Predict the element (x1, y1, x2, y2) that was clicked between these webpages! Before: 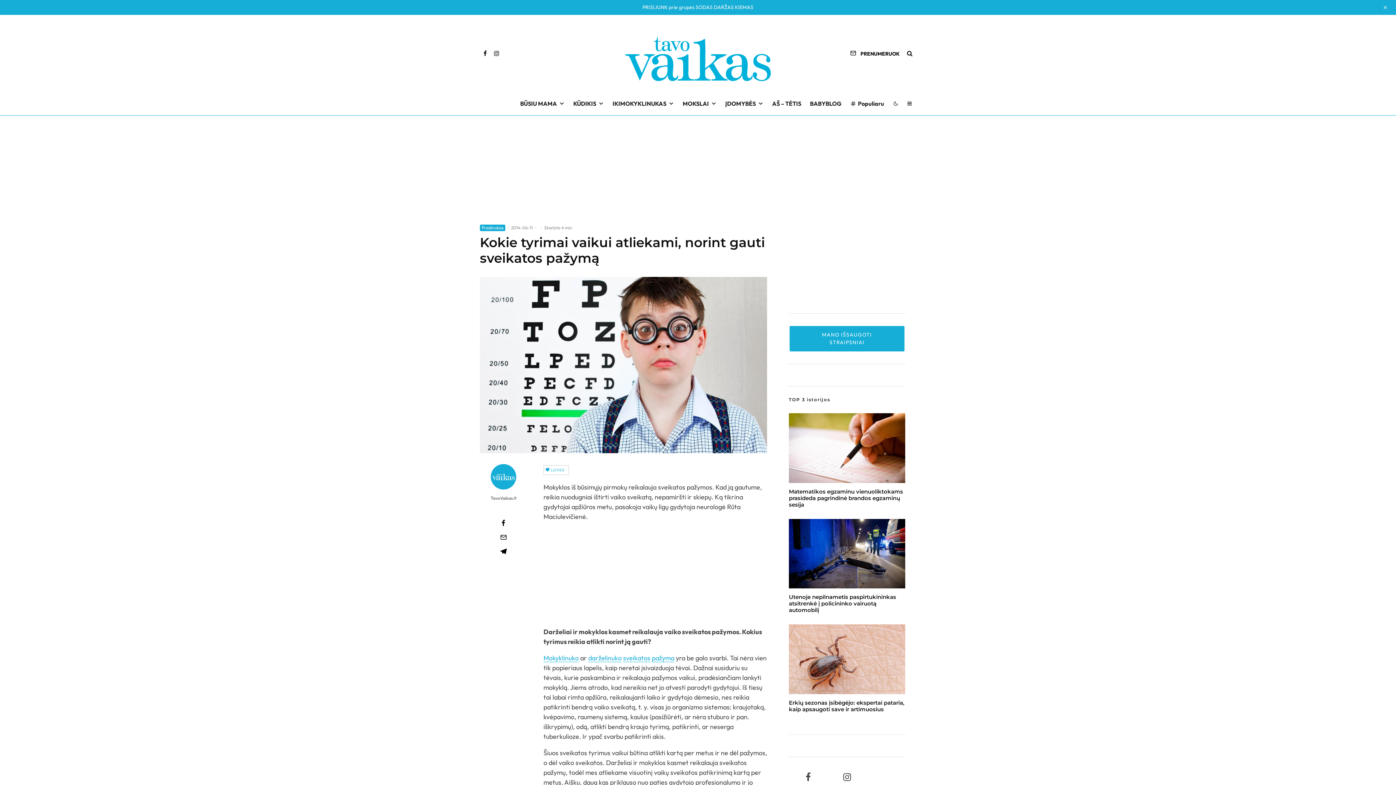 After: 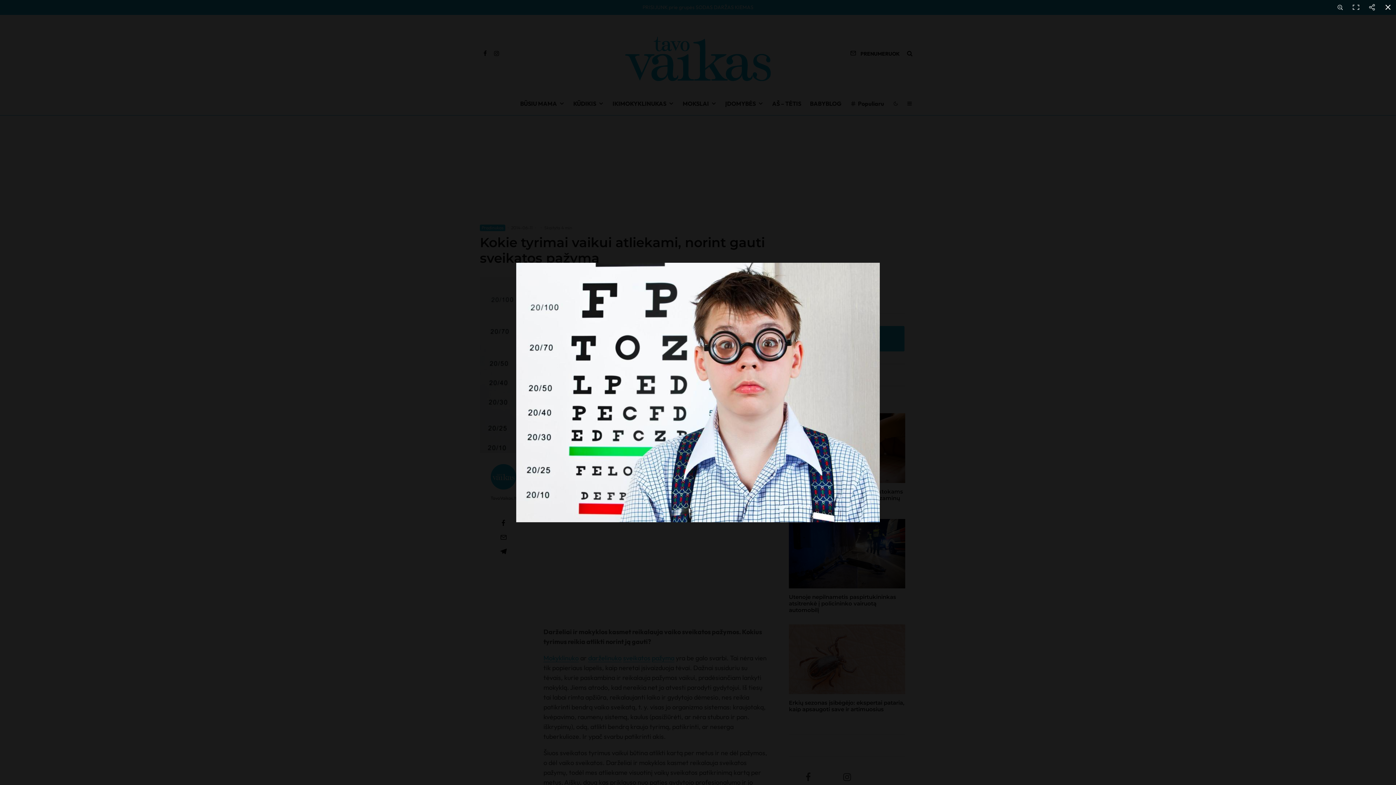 Action: bbox: (480, 276, 767, 453)